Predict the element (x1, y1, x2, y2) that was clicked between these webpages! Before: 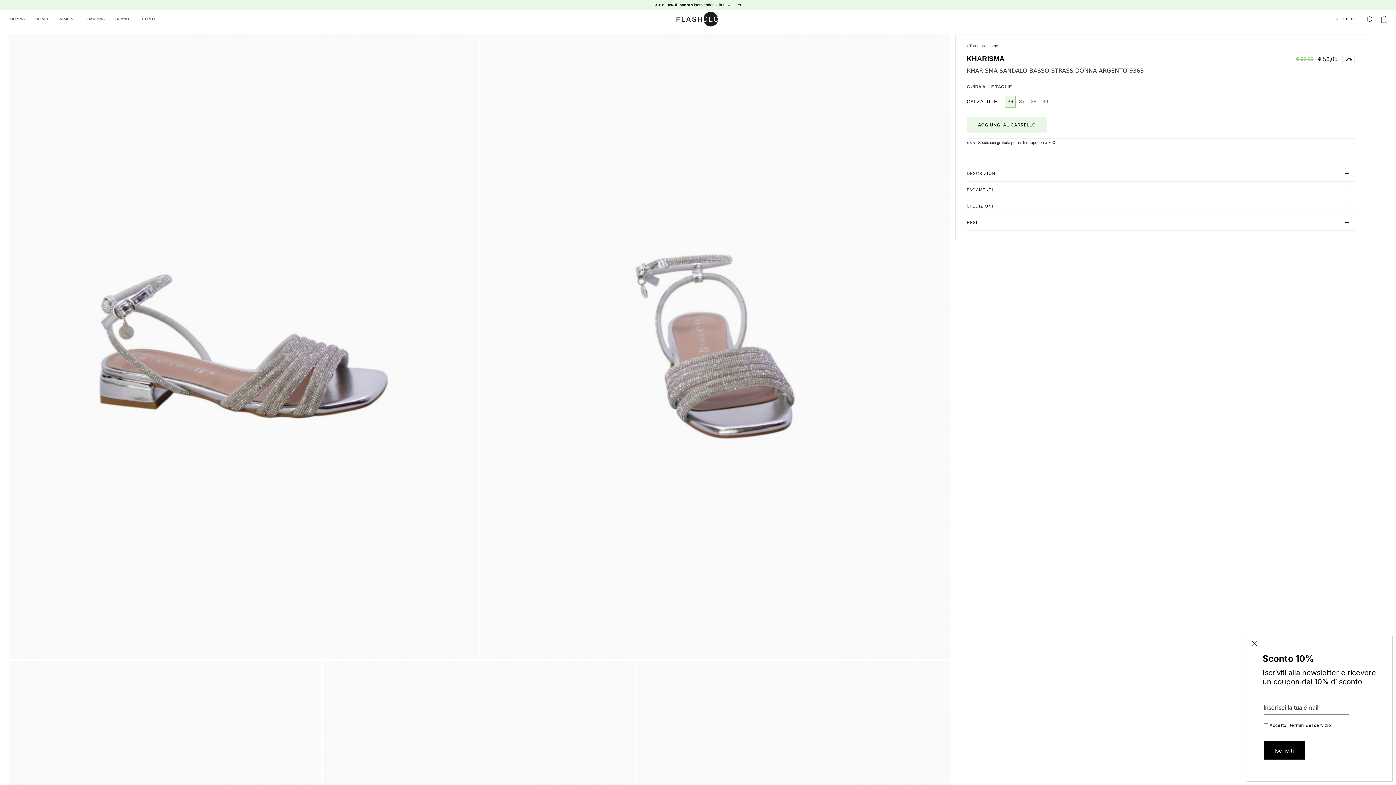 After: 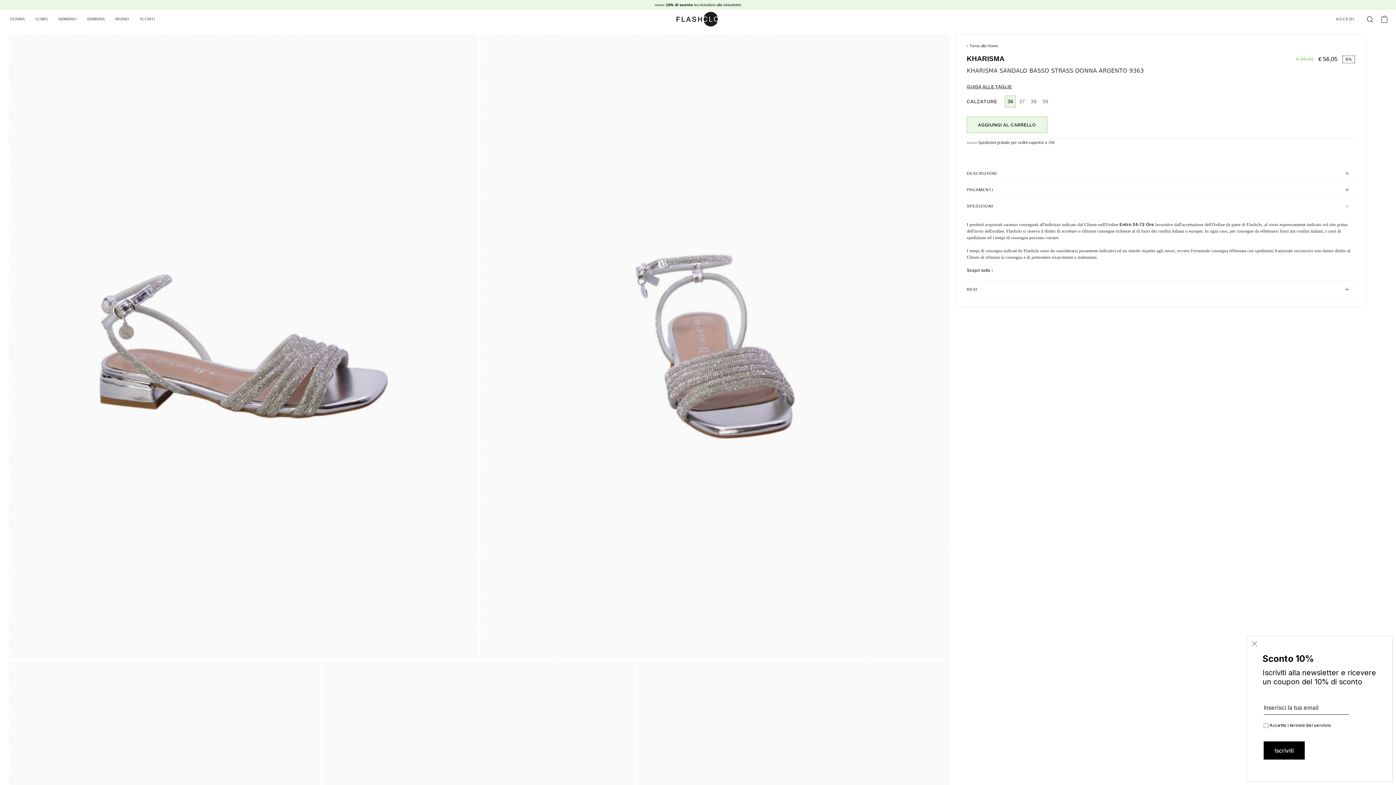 Action: label: SPEDIZIONI bbox: (967, 198, 1355, 214)